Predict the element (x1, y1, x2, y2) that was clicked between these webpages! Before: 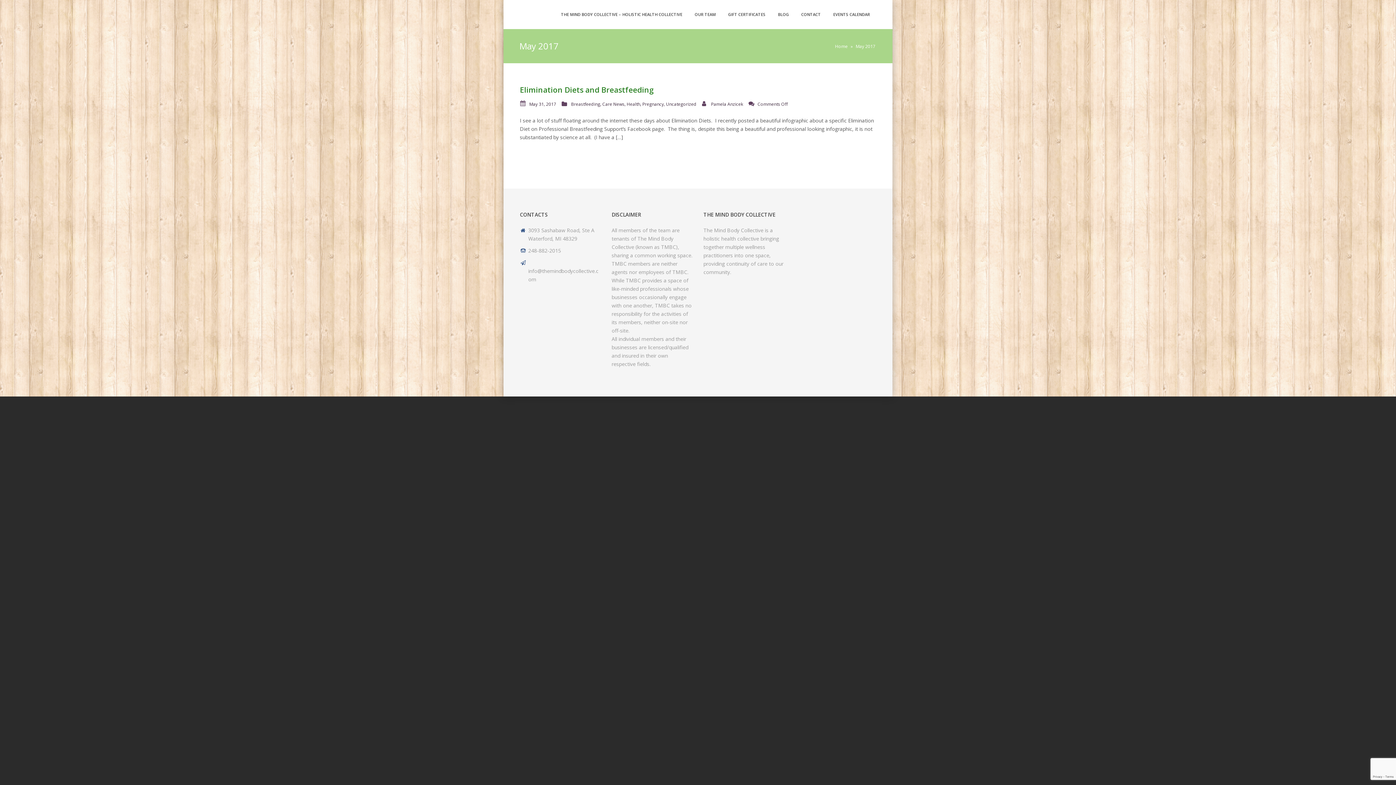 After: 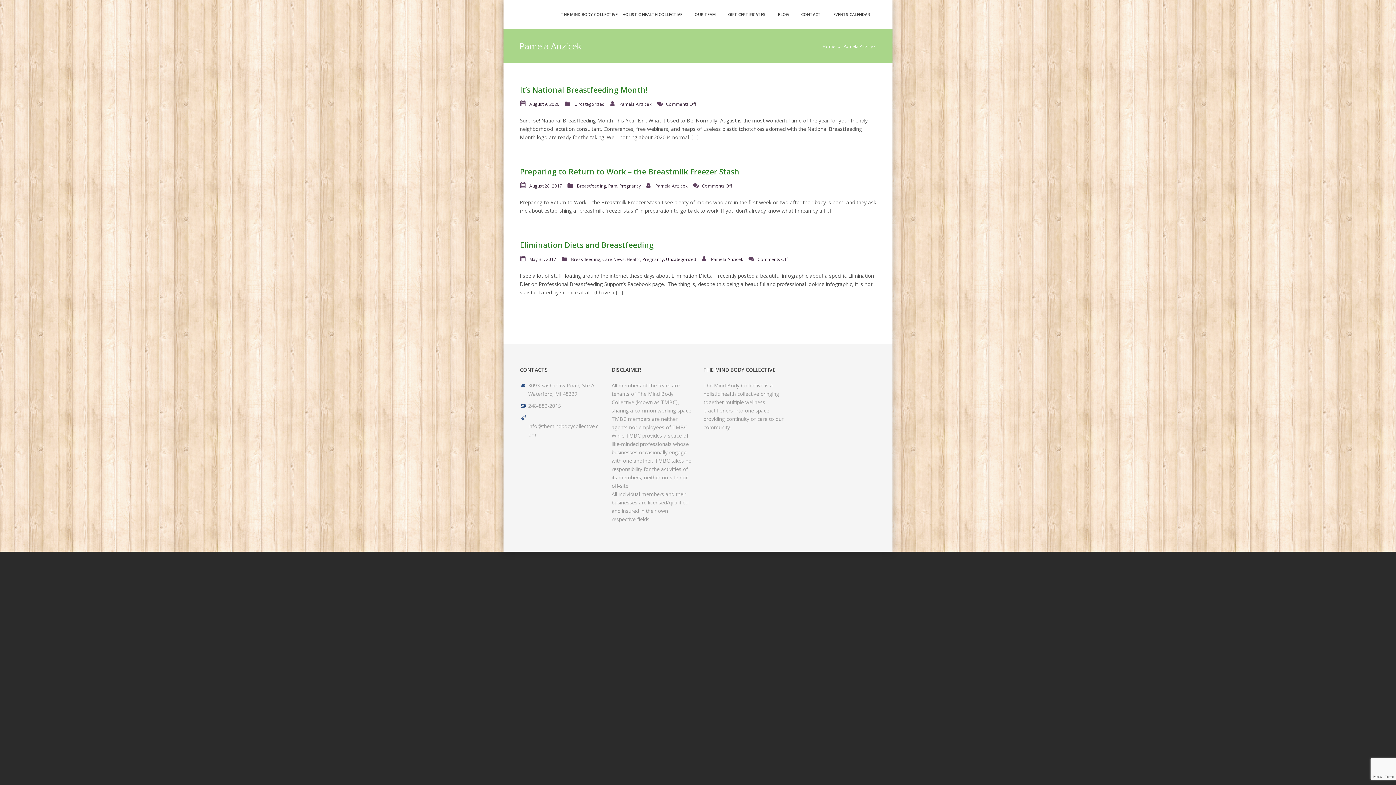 Action: label: Pamela Anzicek bbox: (711, 101, 743, 107)